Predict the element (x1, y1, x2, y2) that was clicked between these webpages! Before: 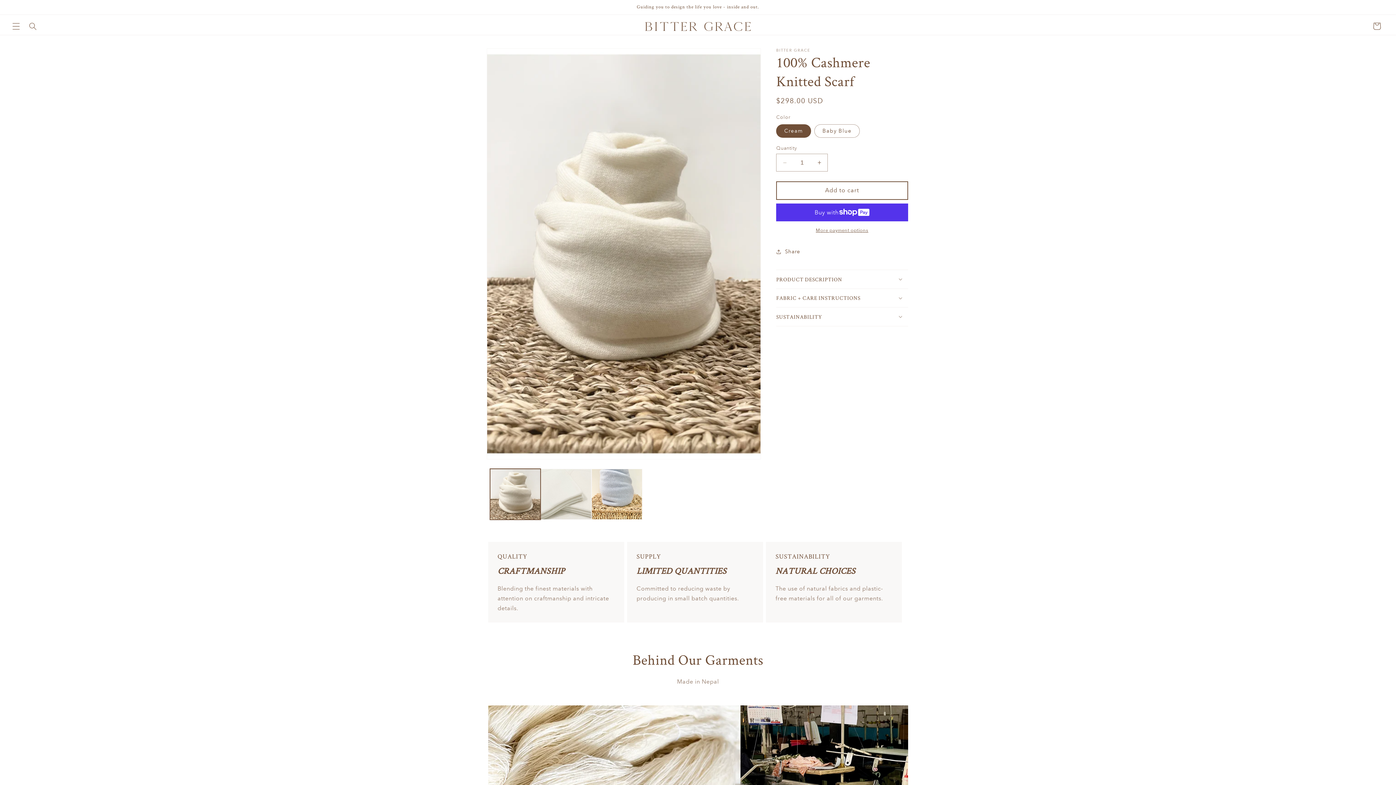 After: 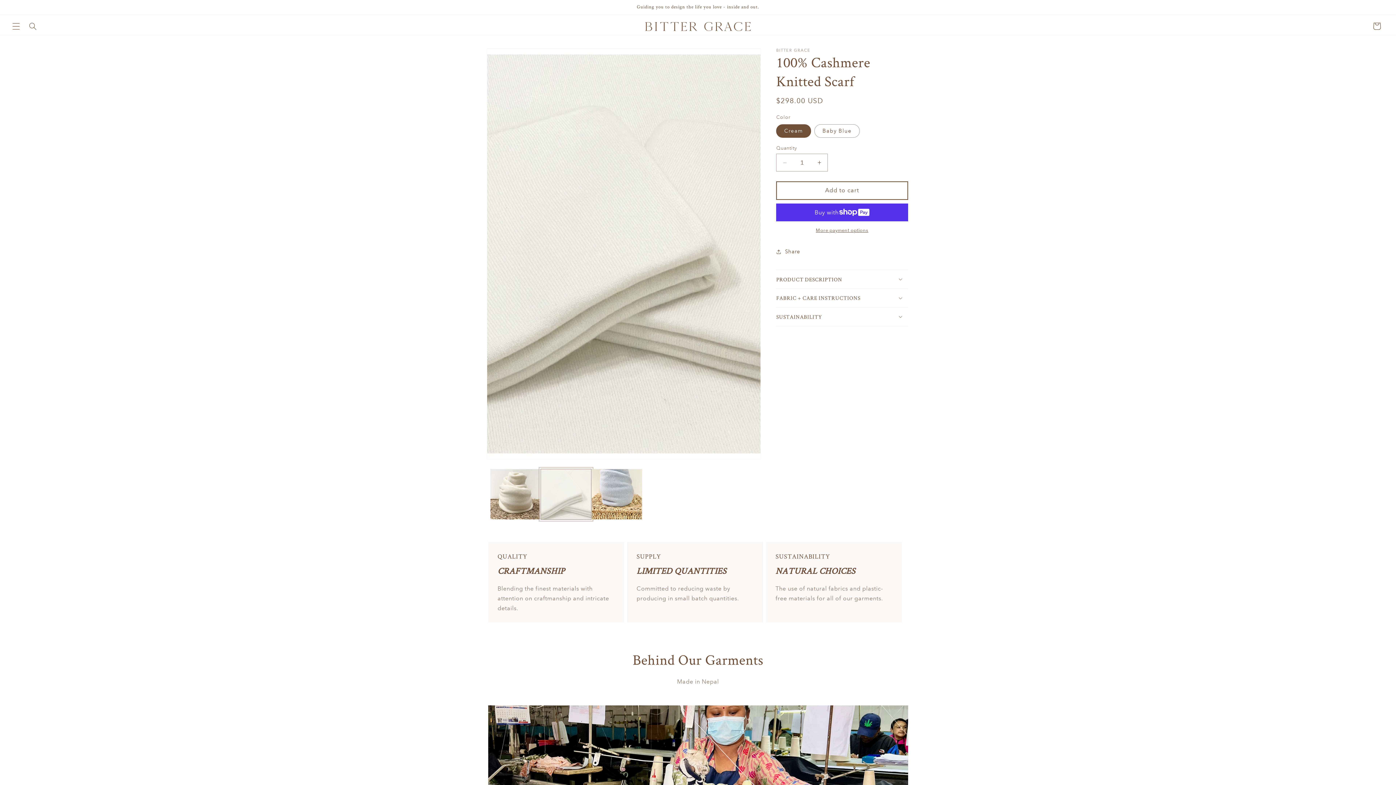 Action: bbox: (540, 469, 591, 519) label: Load image 2 in gallery view